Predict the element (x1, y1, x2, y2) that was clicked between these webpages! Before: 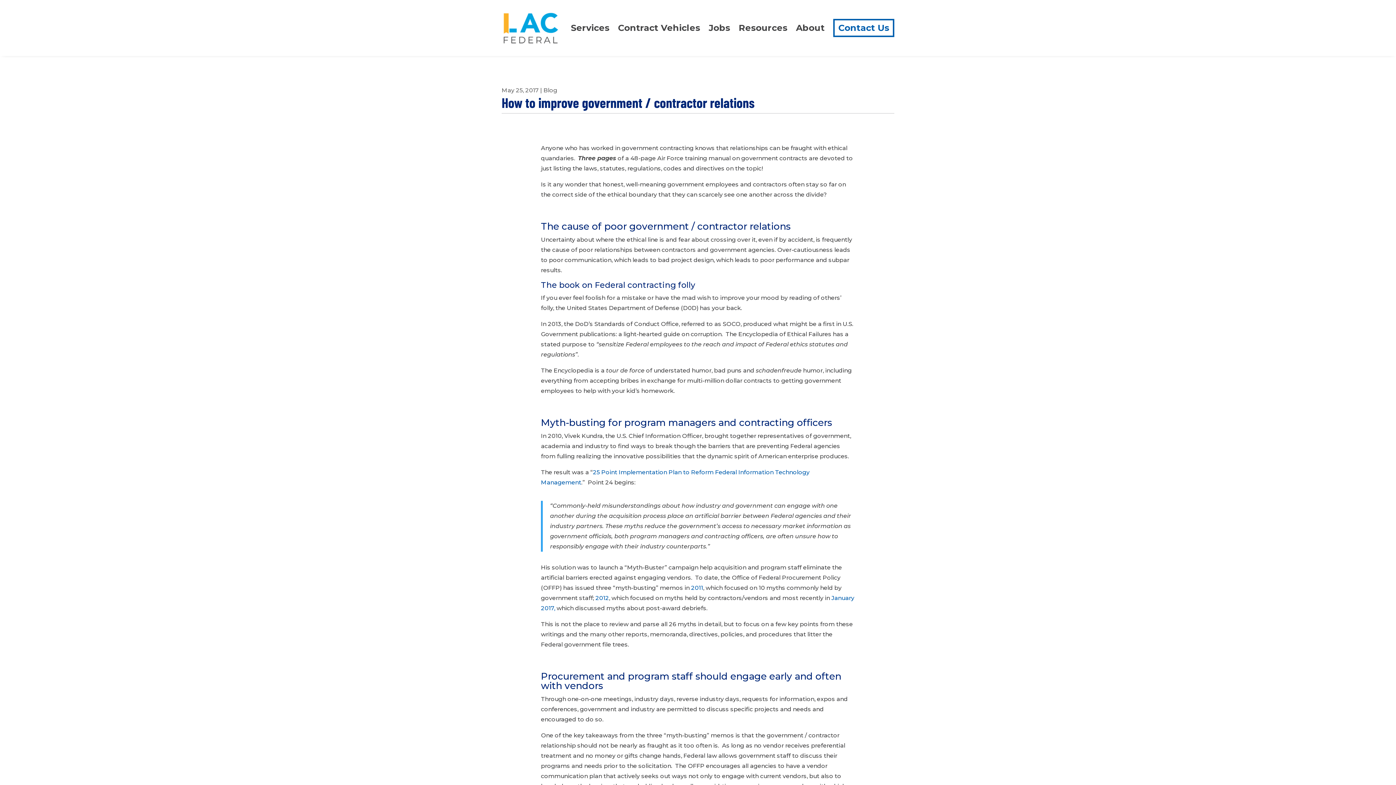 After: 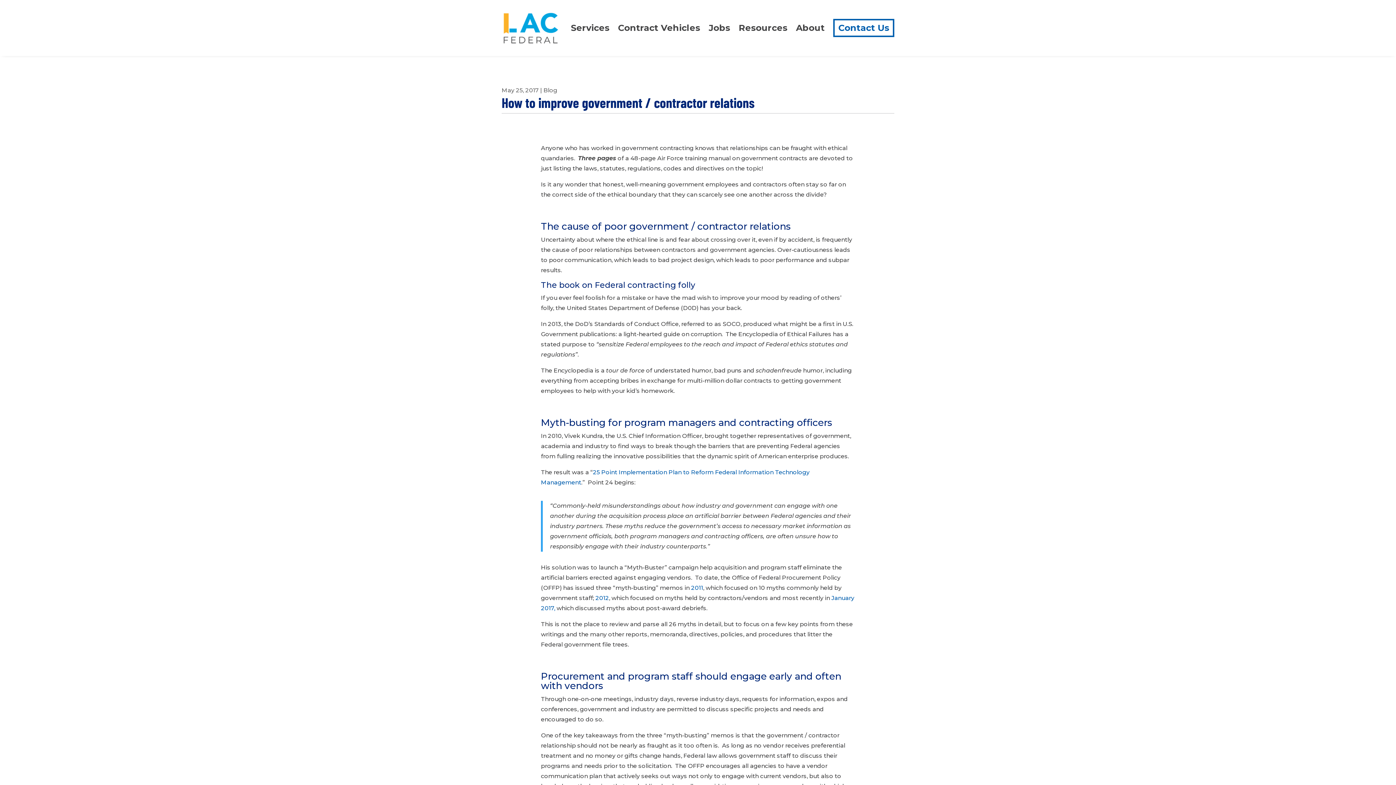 Action: bbox: (595, 594, 609, 601) label: 2012